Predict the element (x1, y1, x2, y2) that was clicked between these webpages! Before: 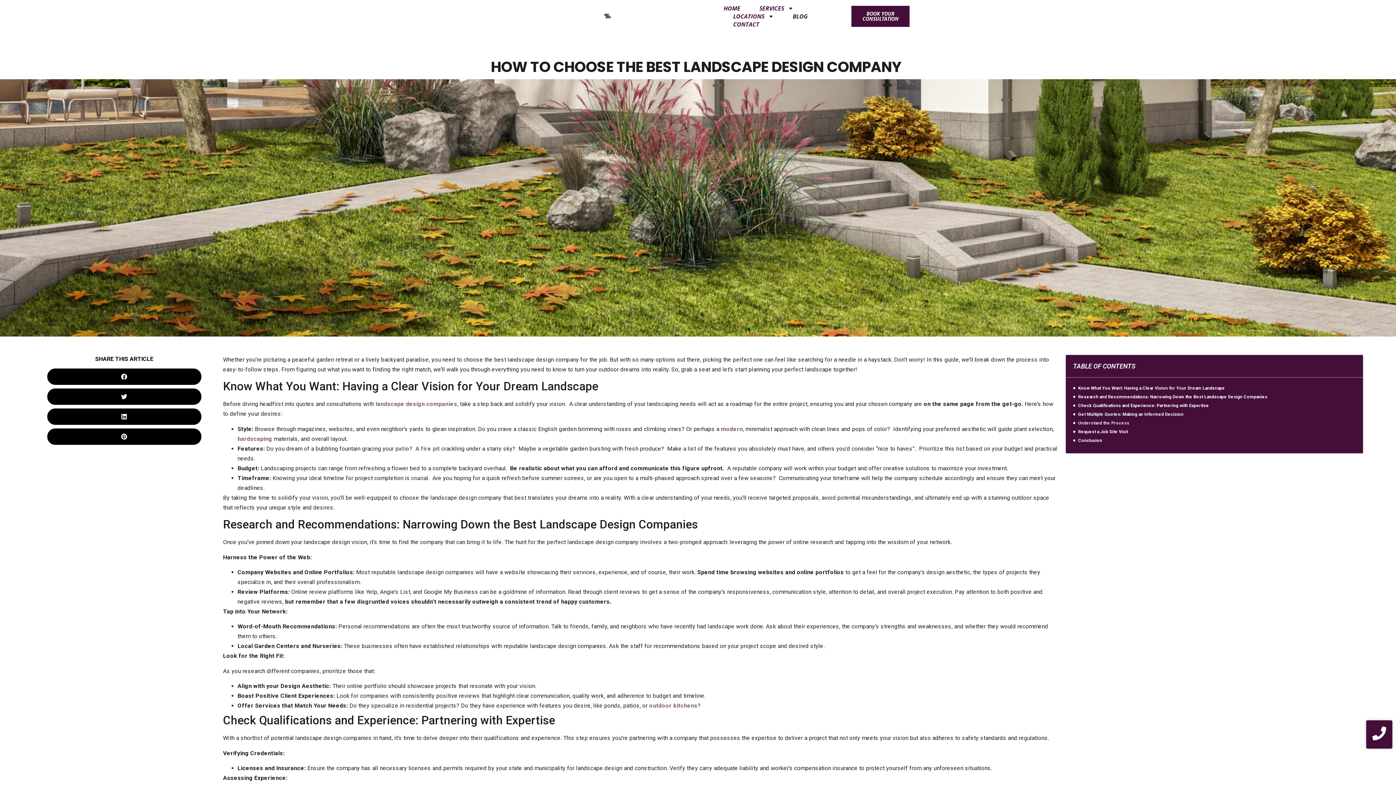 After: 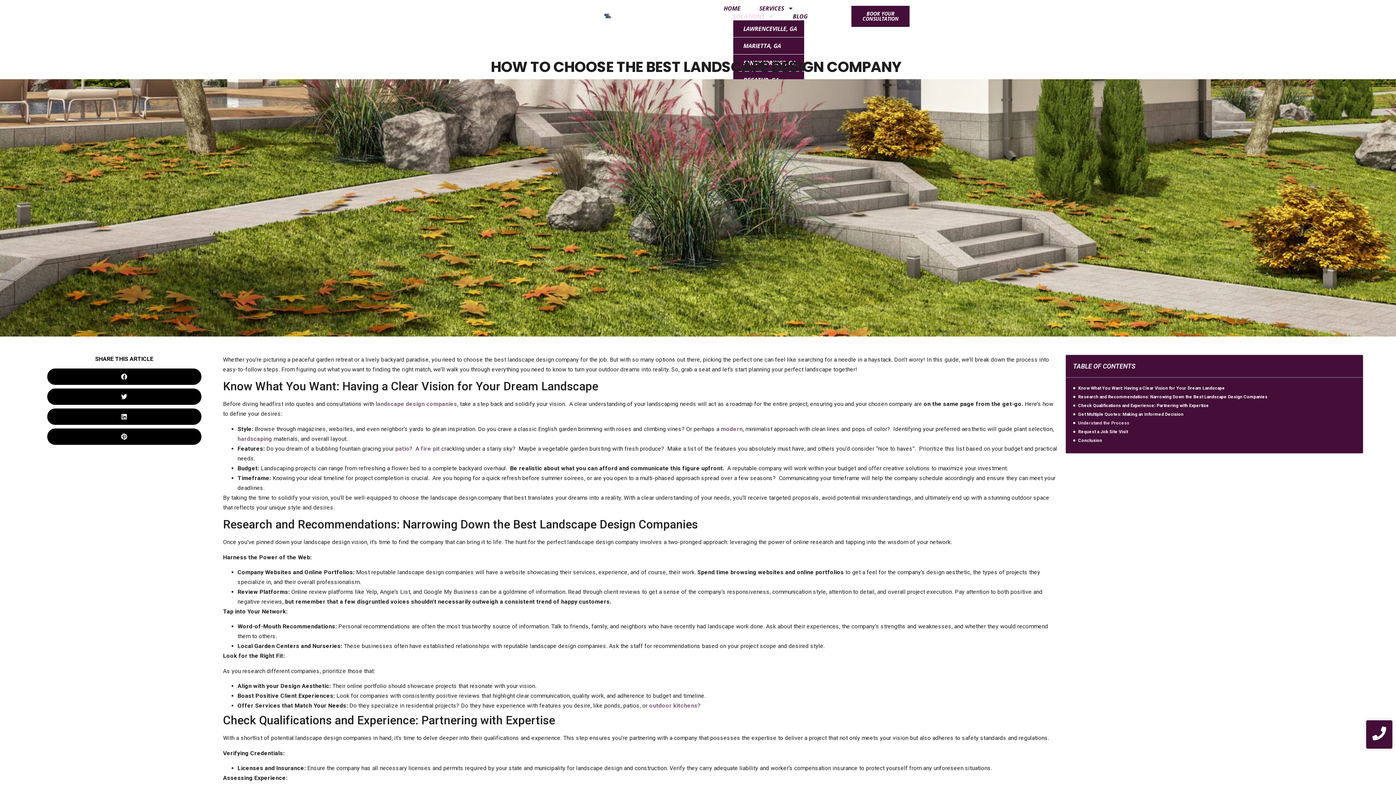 Action: label: LOCATIONS bbox: (733, 12, 774, 20)